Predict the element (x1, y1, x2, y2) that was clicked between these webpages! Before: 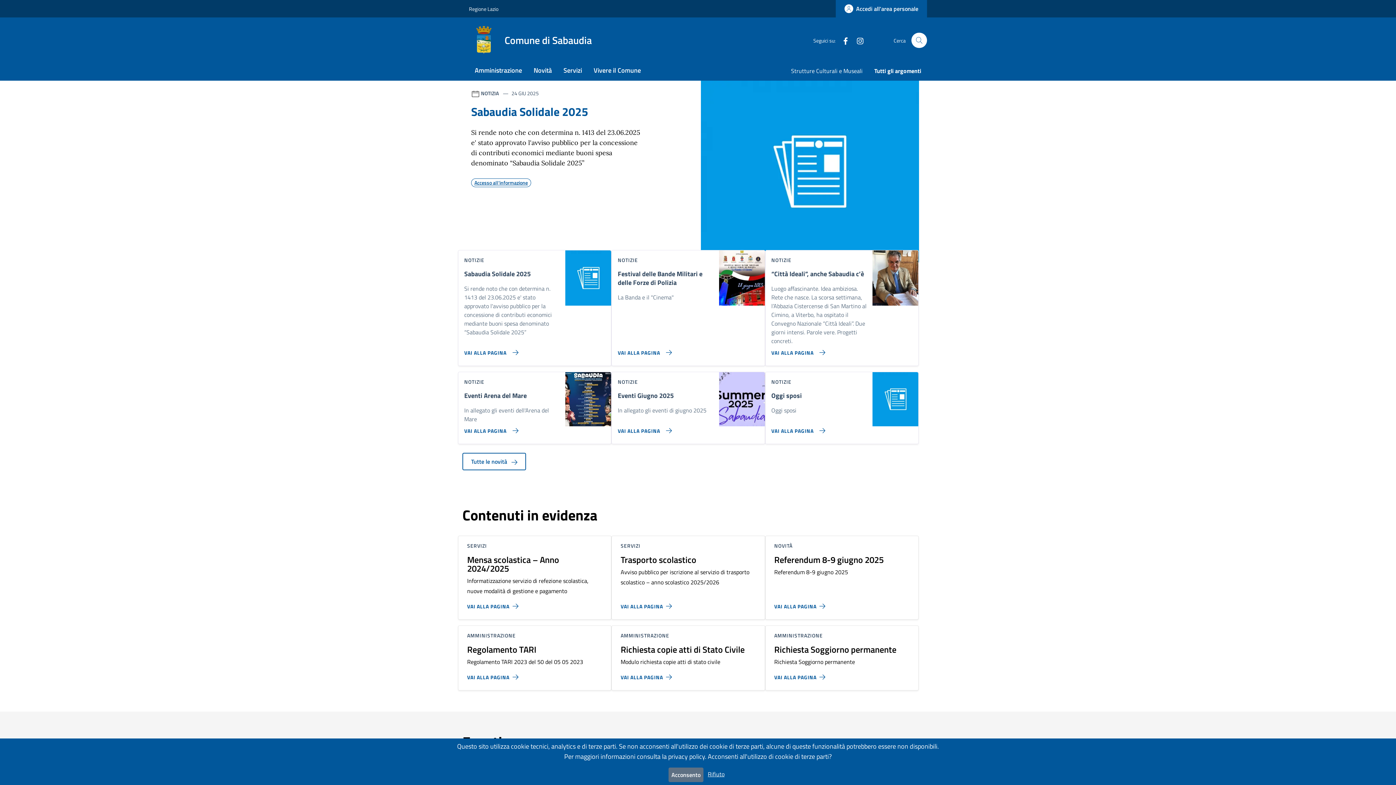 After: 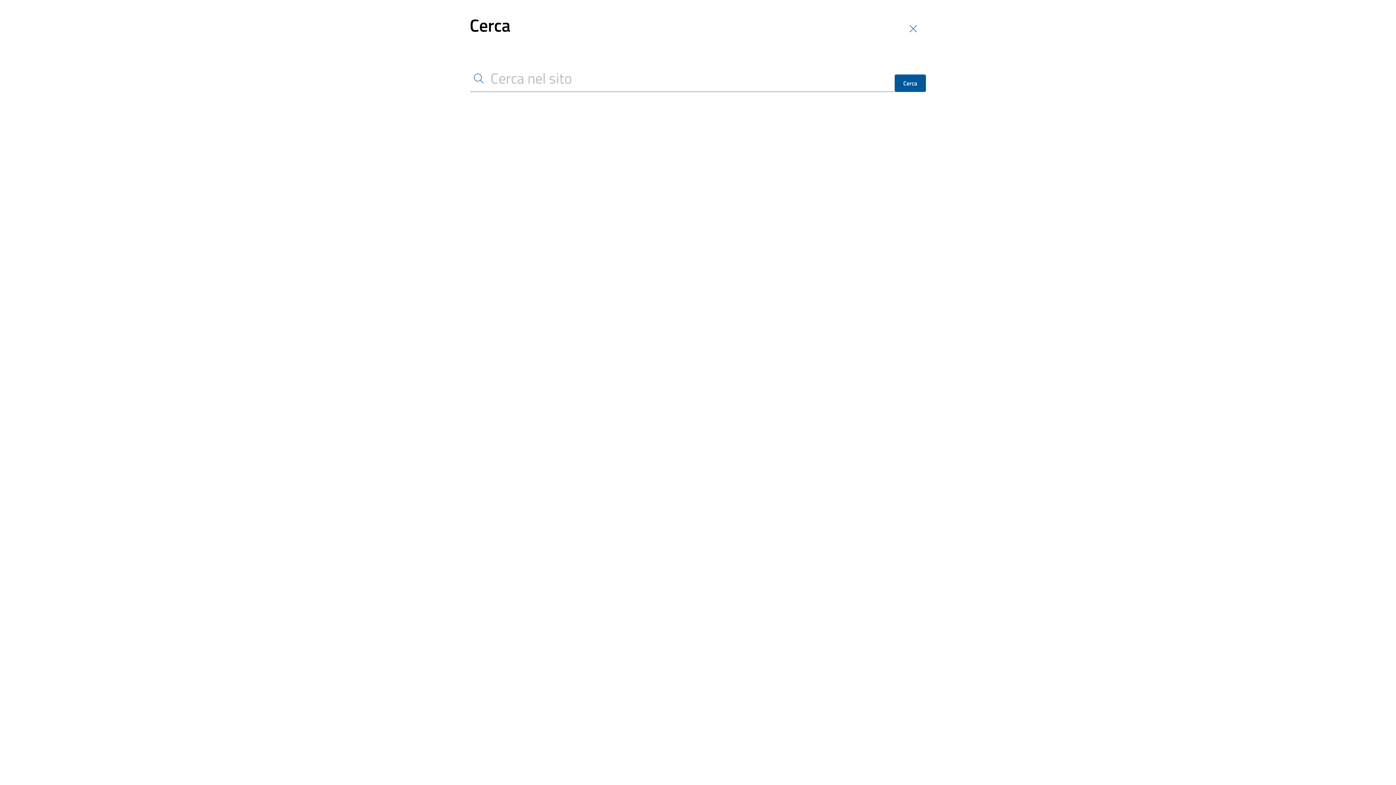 Action: label: Cerca nel sito bbox: (911, 32, 927, 48)